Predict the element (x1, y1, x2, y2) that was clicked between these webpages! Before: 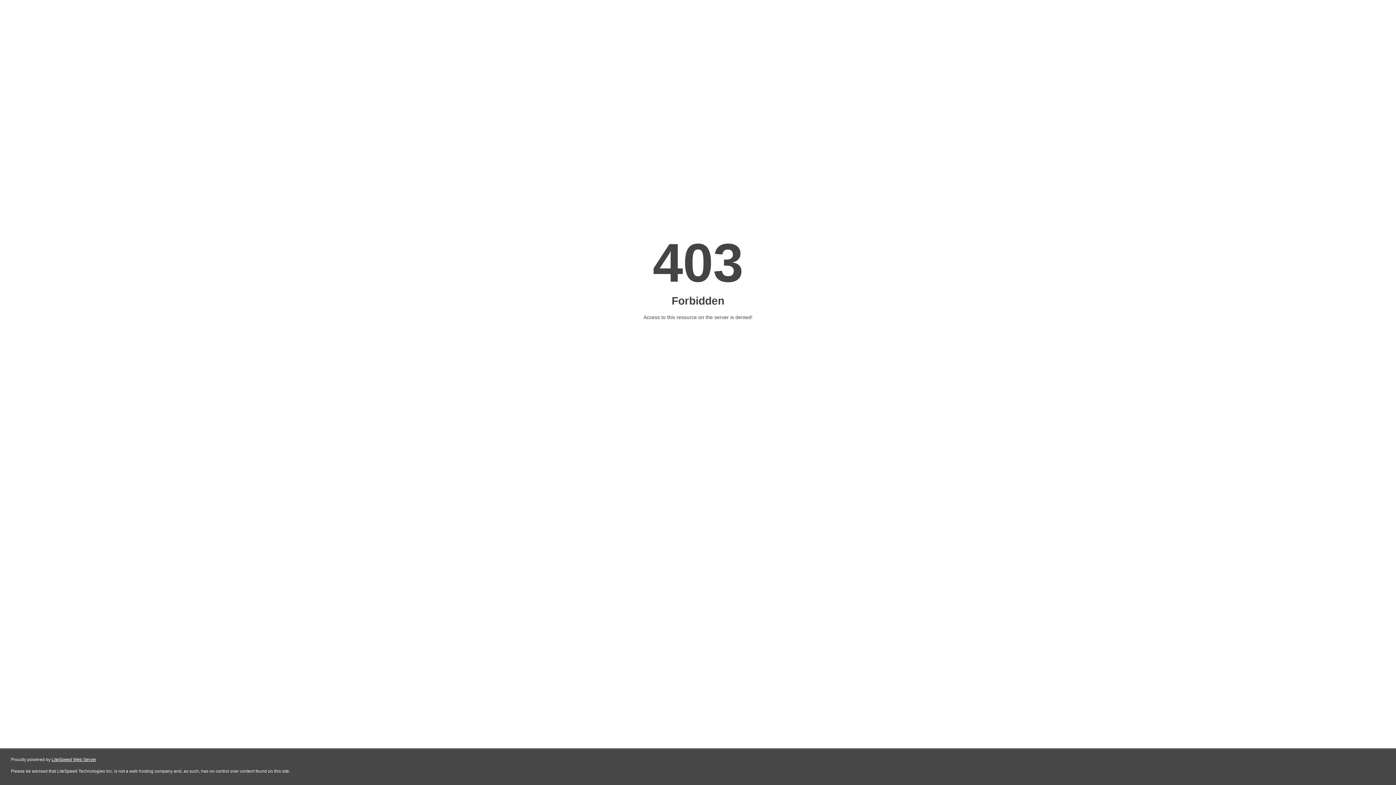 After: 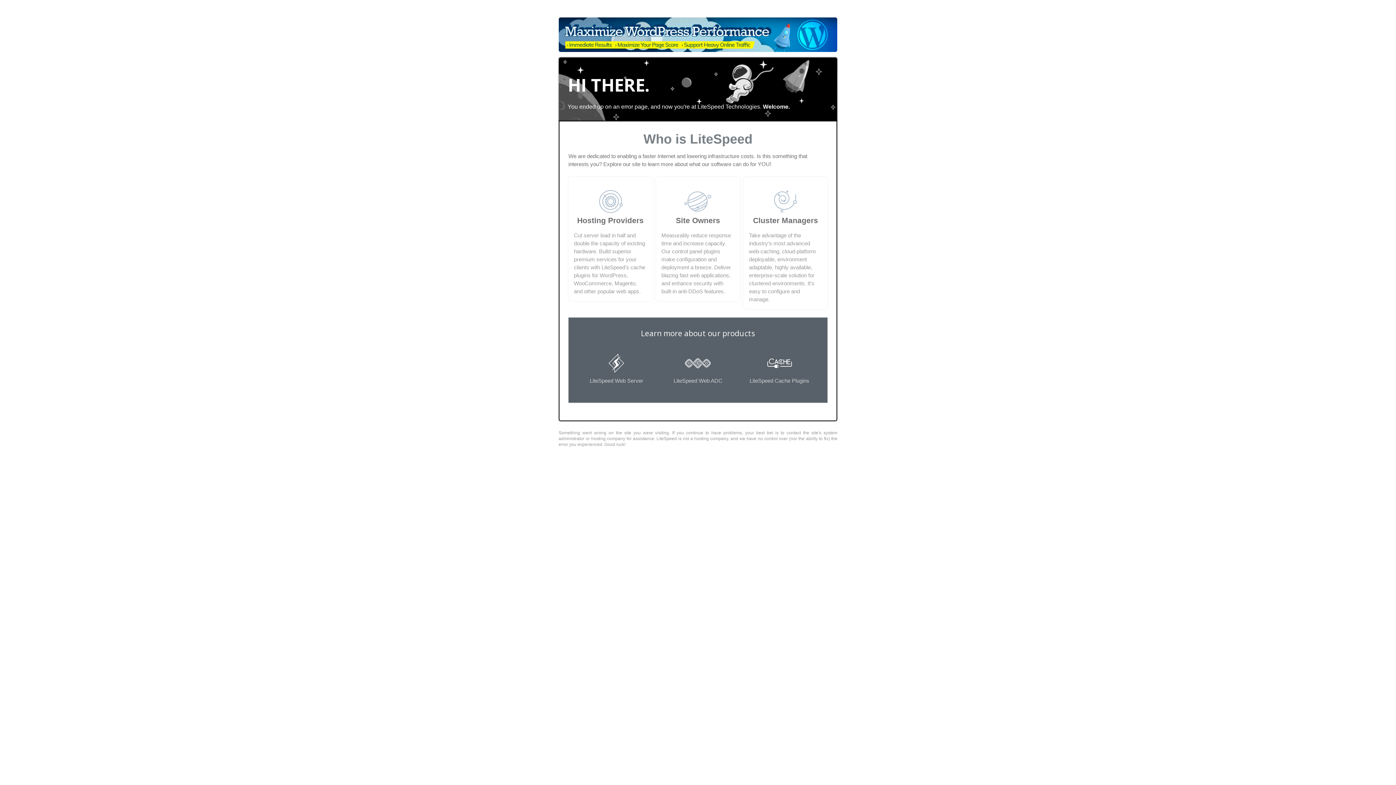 Action: label: LiteSpeed Web Server bbox: (51, 757, 96, 762)